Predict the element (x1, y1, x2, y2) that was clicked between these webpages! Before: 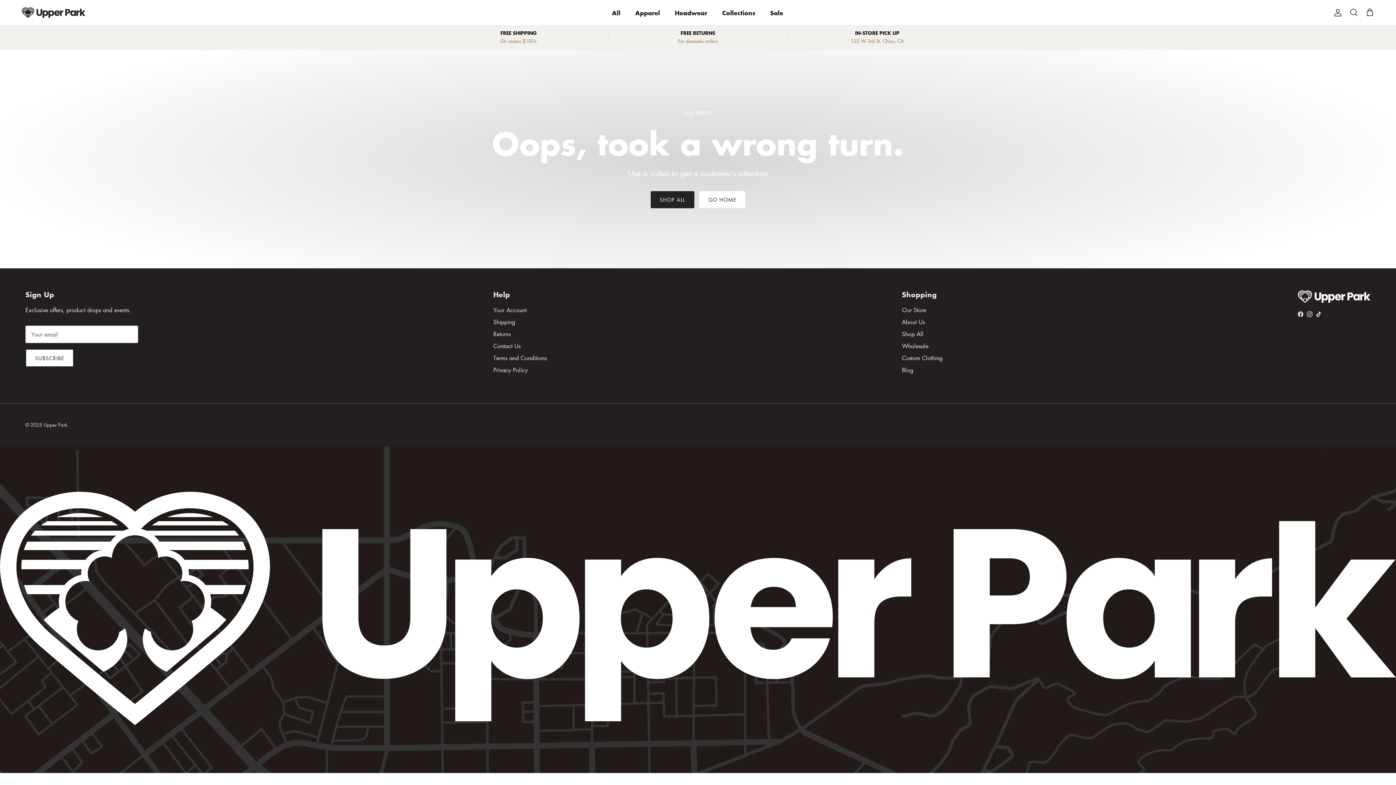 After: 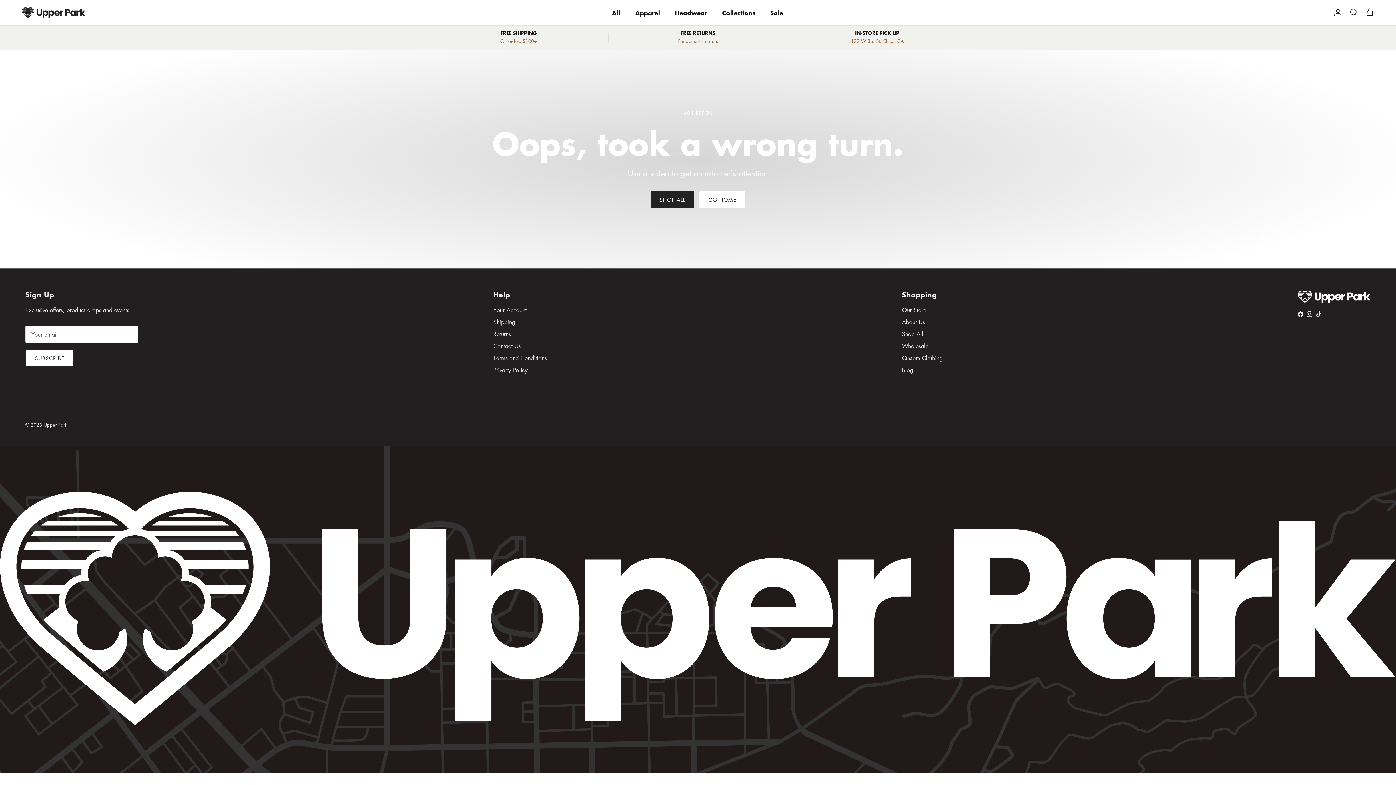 Action: bbox: (493, 306, 526, 314) label: Your Account